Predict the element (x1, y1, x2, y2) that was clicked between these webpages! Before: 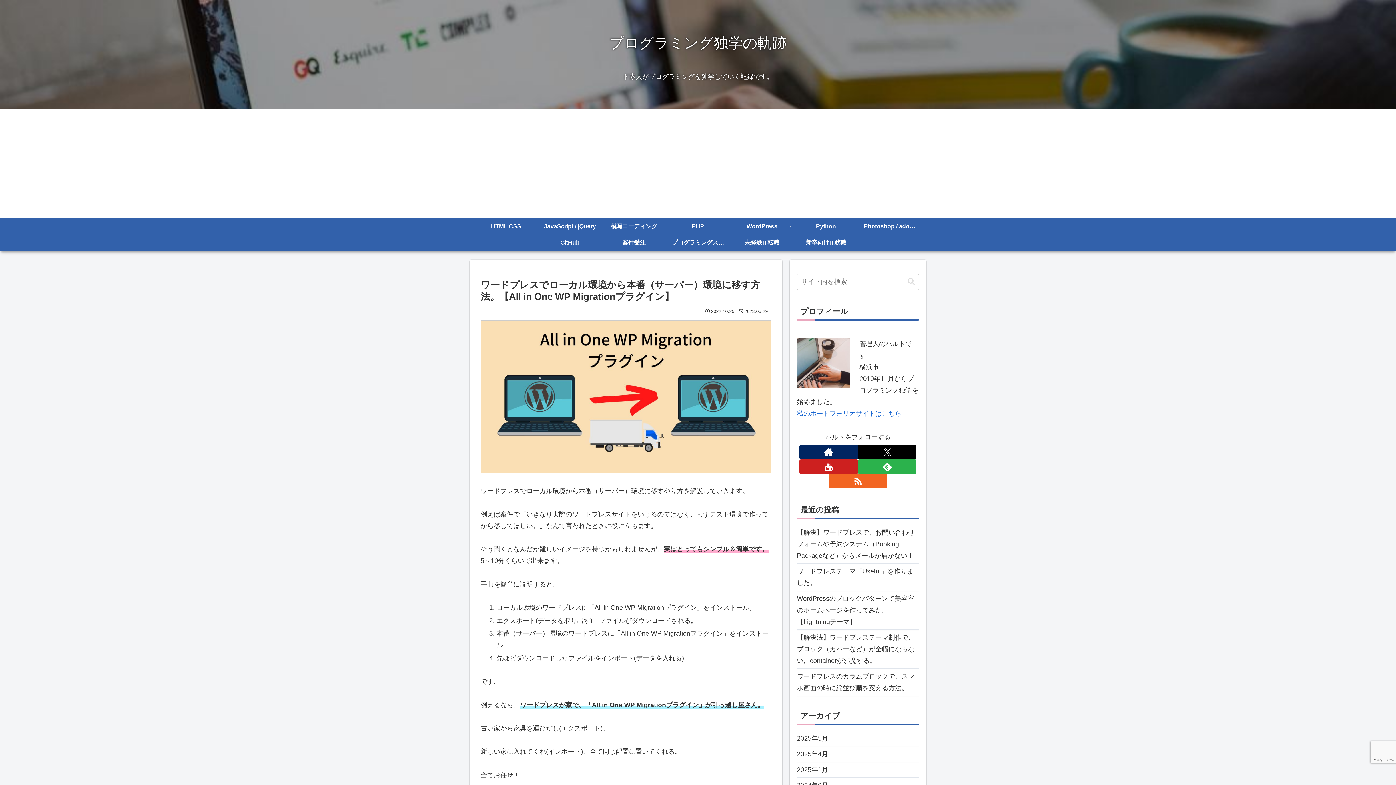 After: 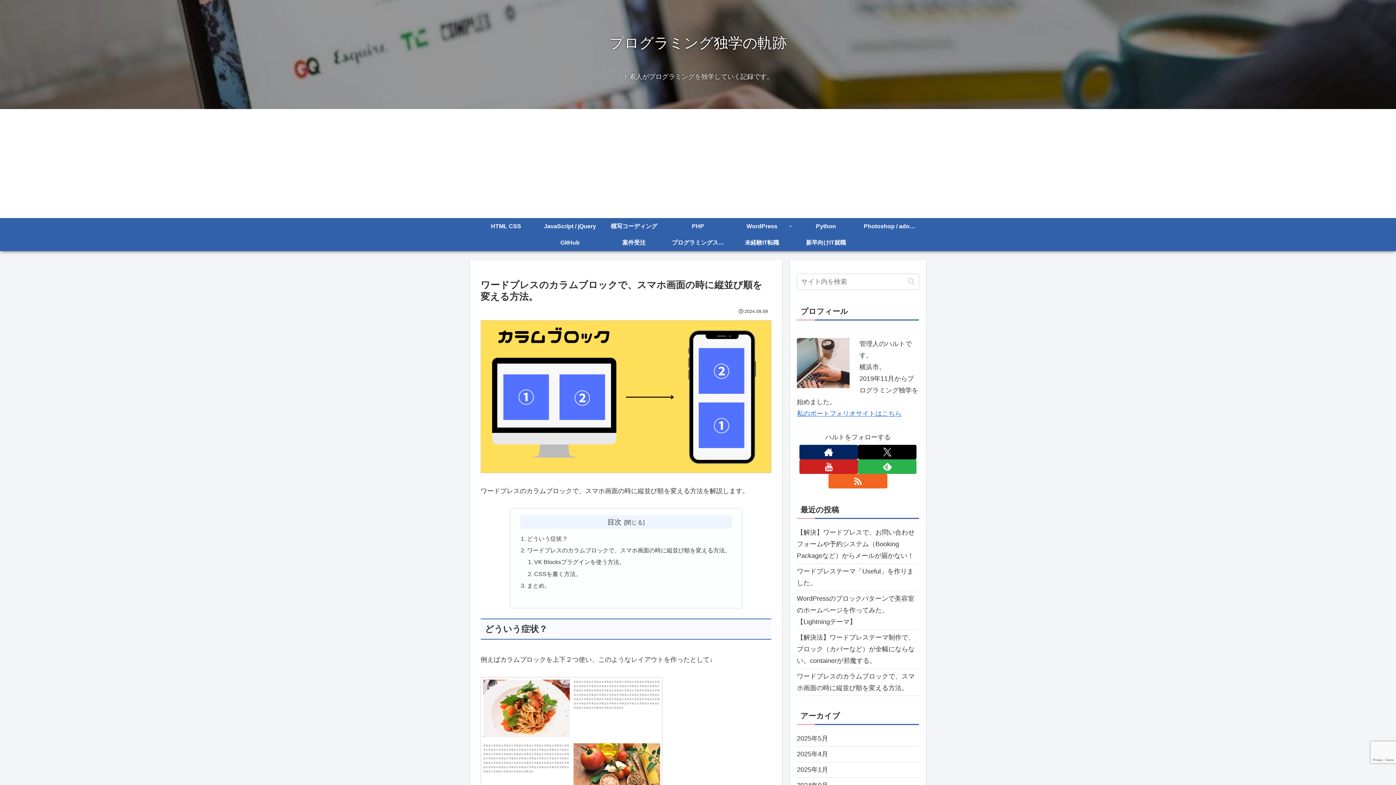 Action: label: ワードプレスのカラムブロックで、スマホ画面の時に縦並び順を変える方法。 bbox: (797, 669, 919, 696)